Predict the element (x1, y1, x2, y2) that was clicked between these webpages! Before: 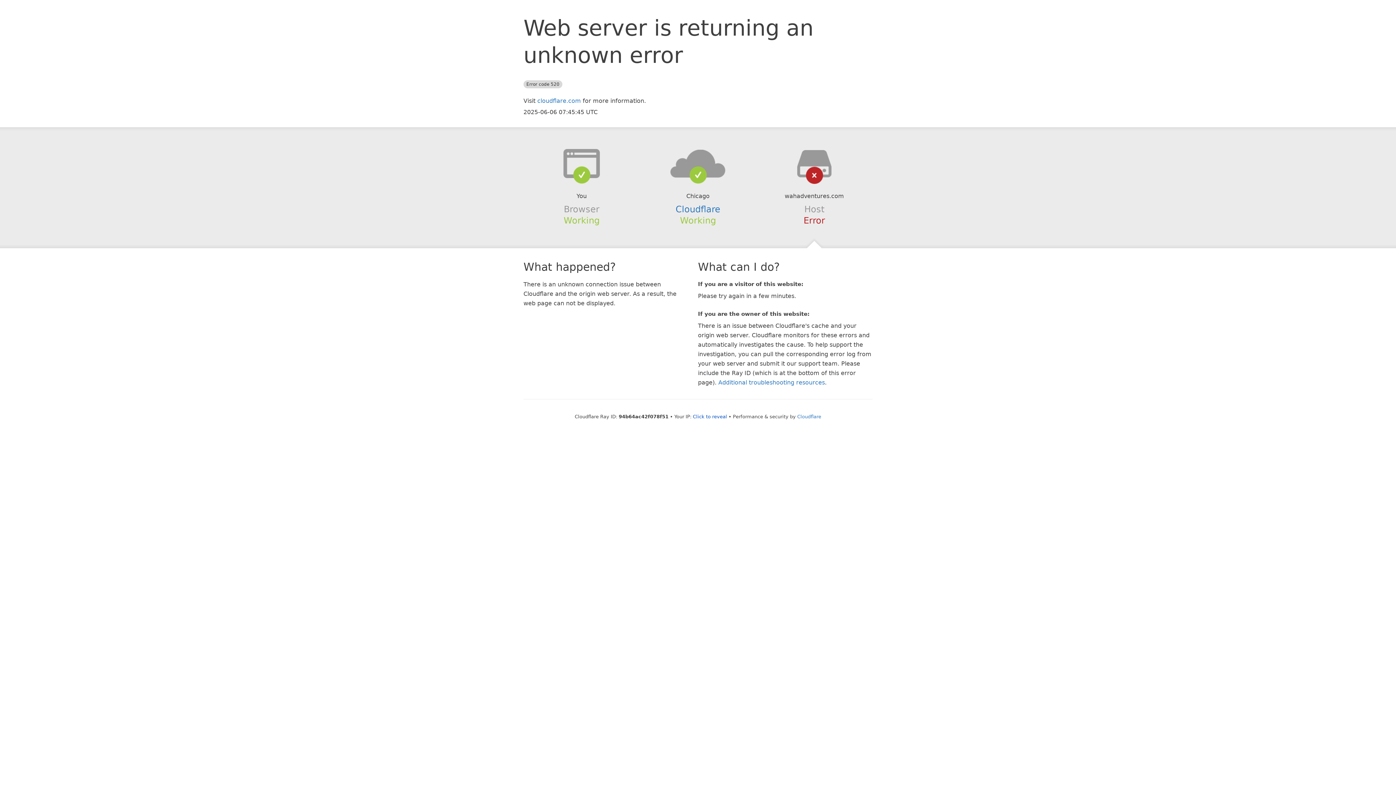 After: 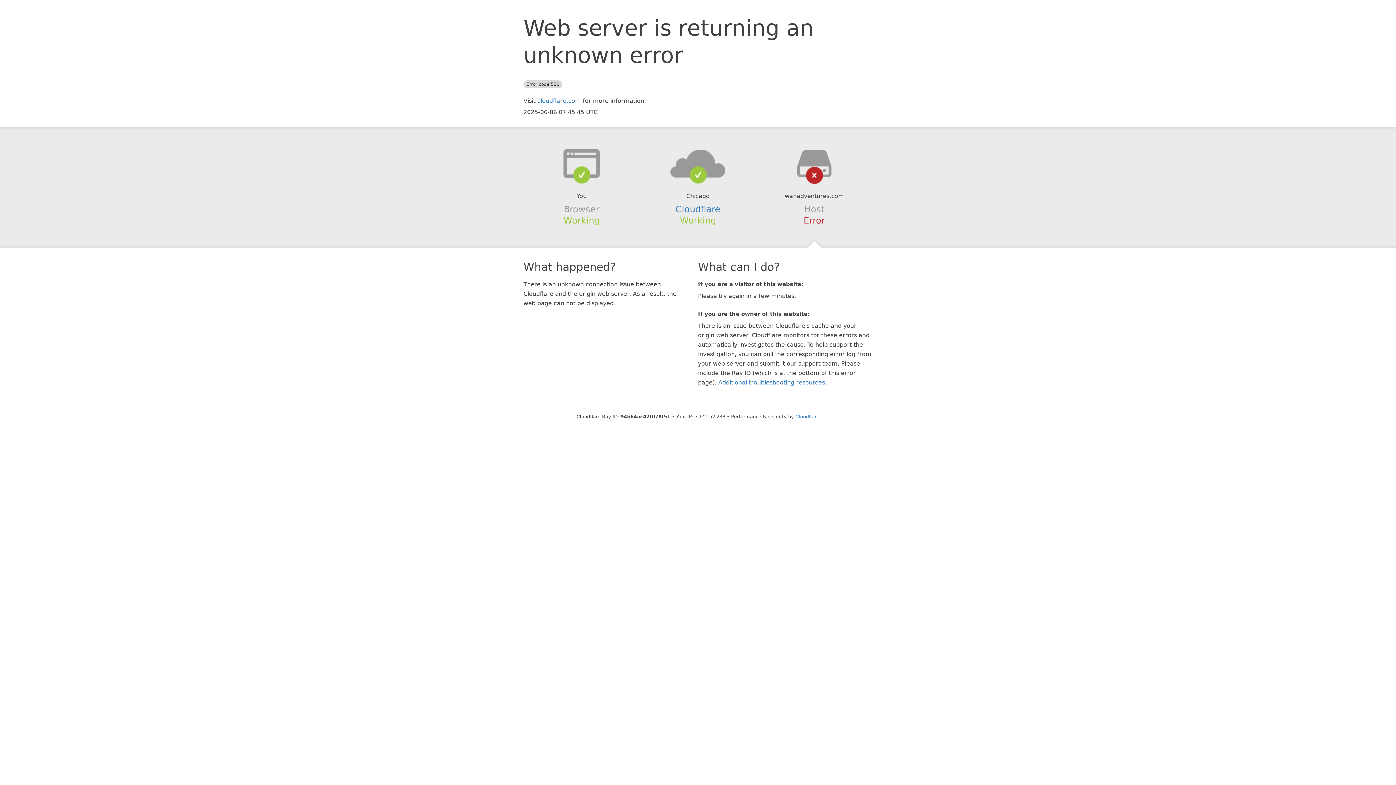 Action: bbox: (693, 414, 727, 419) label: Click to reveal